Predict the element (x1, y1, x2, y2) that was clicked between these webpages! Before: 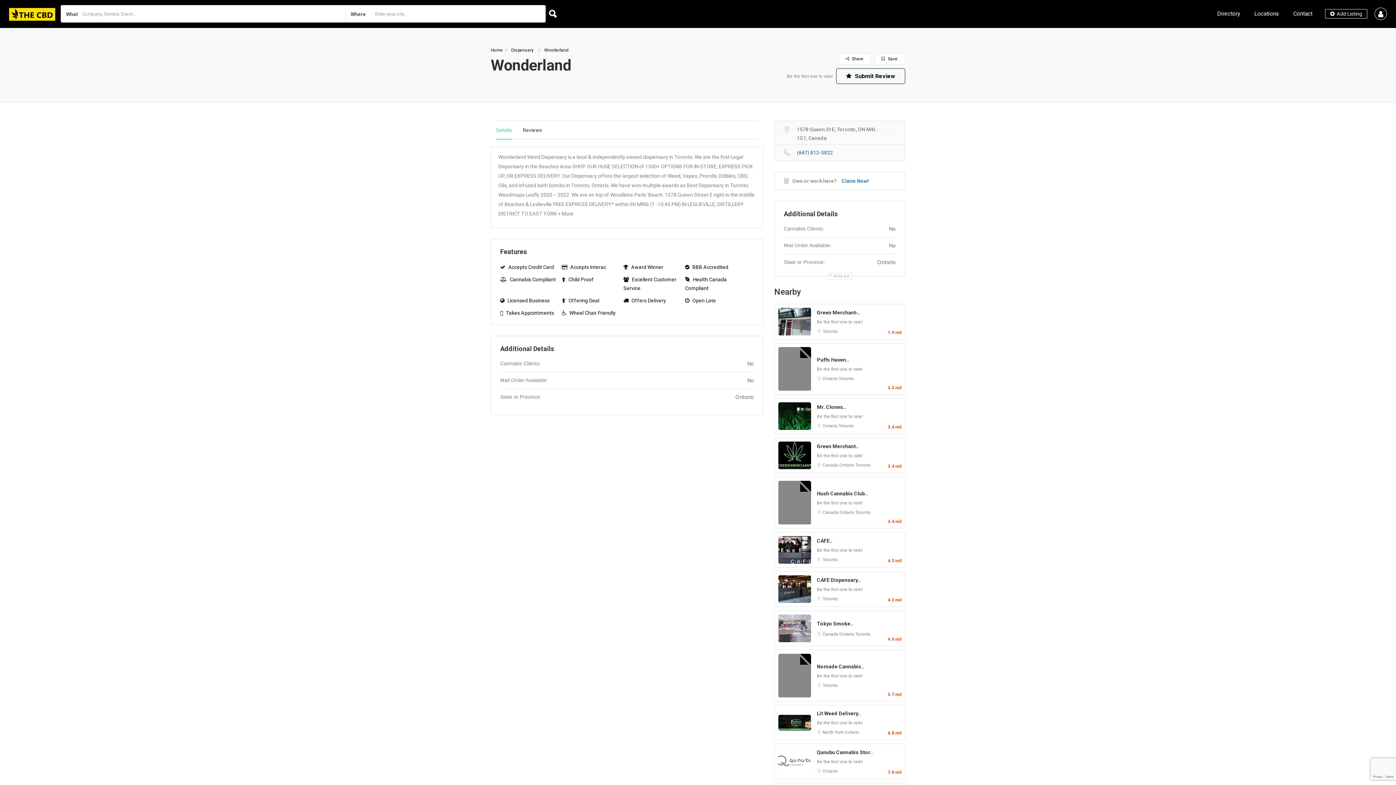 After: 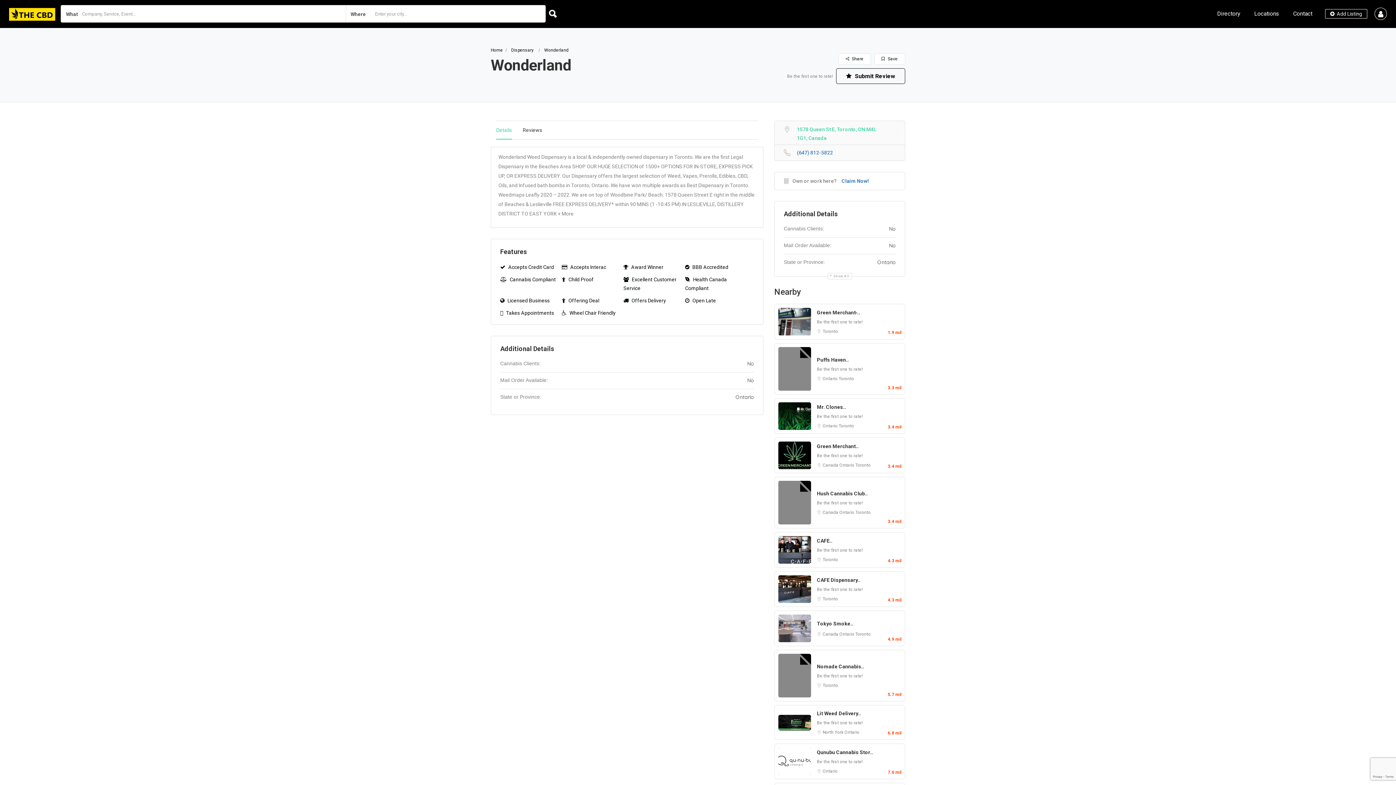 Action: bbox: (774, 123, 905, 142) label:  1578 Queen St E, Toronto, ON M4L 1G1, Canada